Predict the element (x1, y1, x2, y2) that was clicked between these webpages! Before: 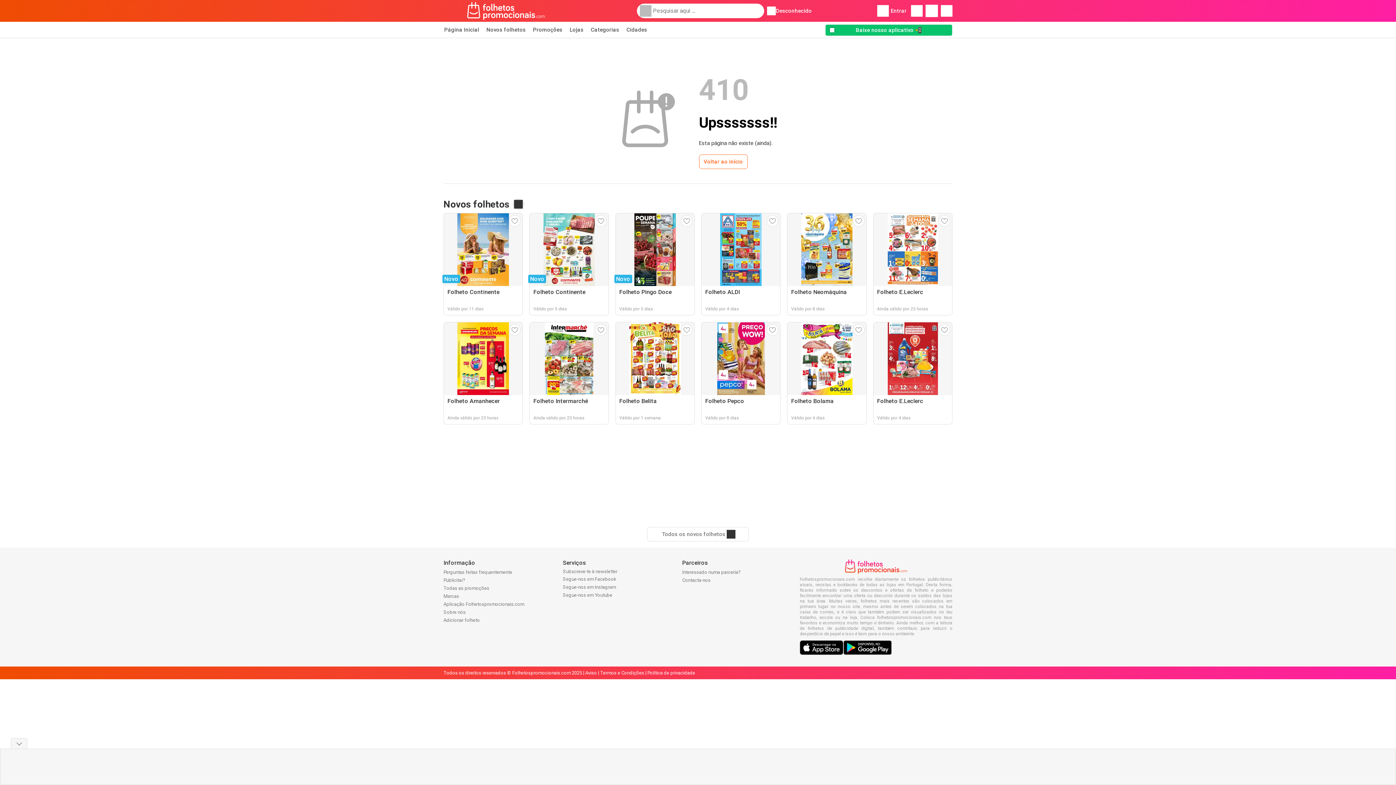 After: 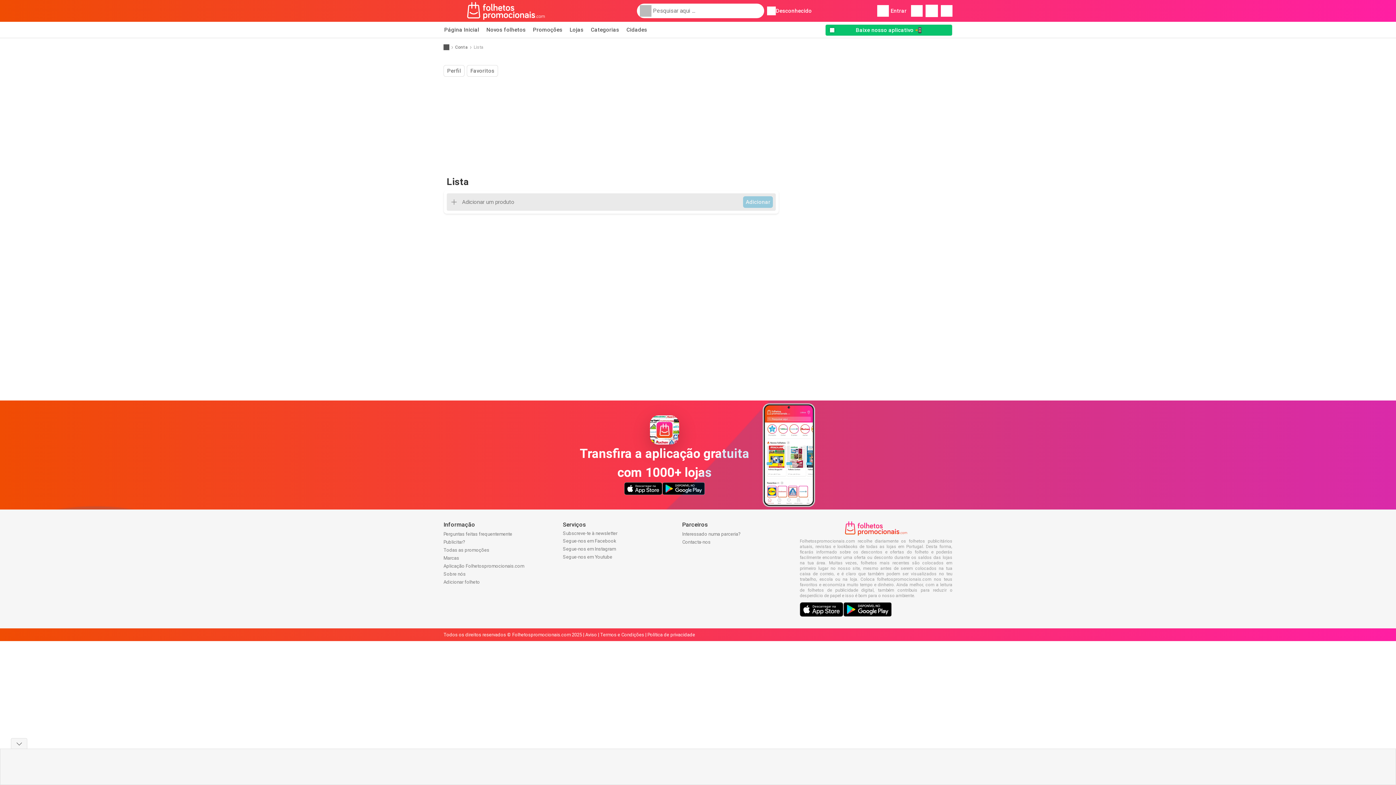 Action: bbox: (941, 5, 952, 16)